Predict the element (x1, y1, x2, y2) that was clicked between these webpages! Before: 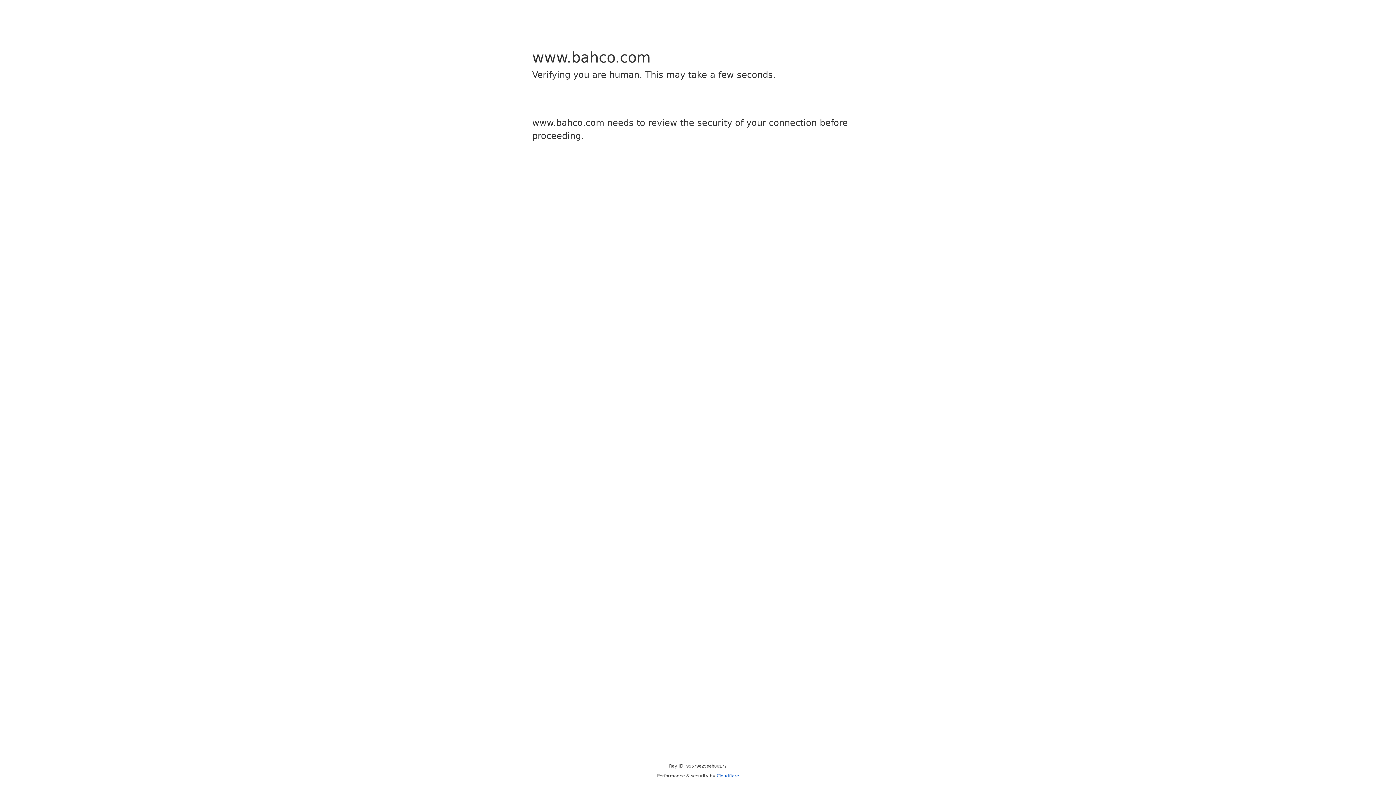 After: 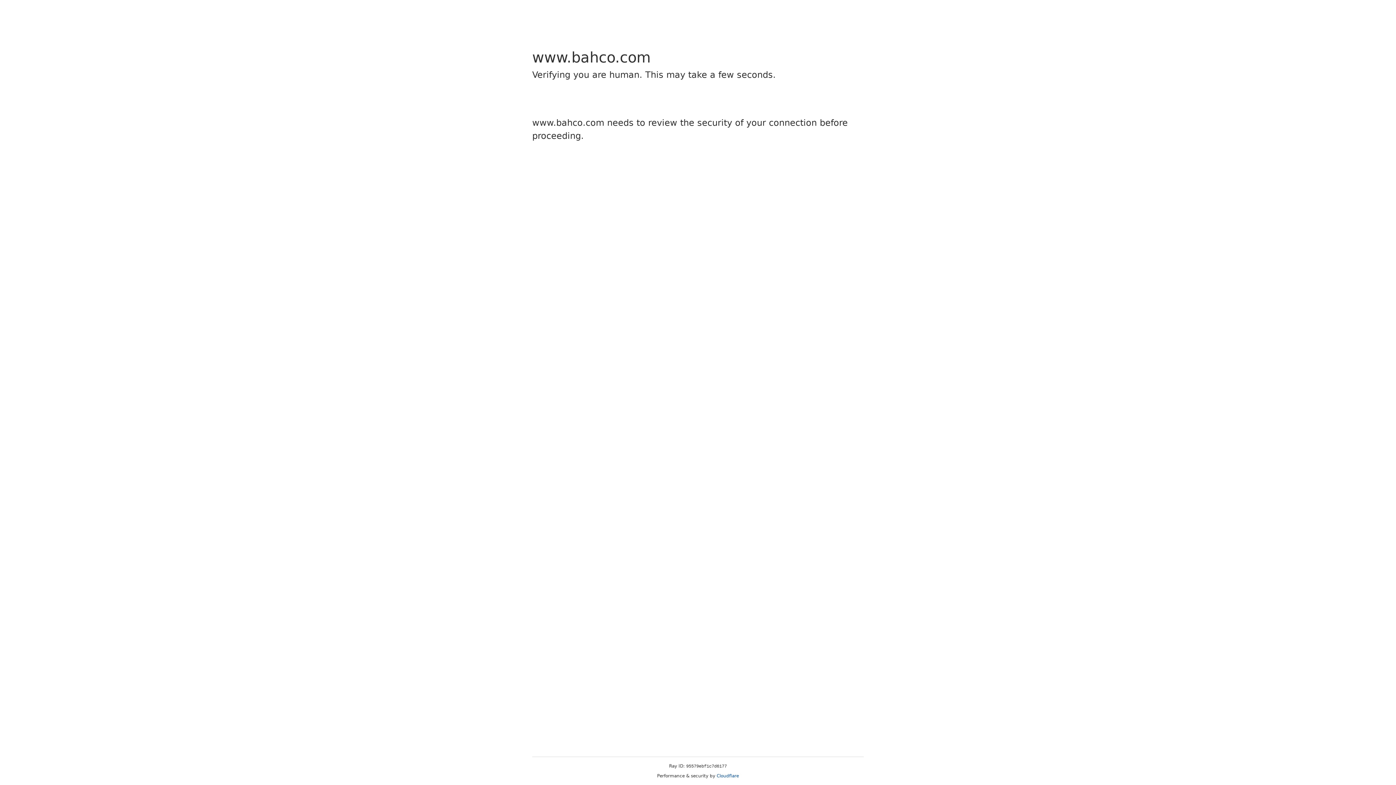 Action: label: Cloudflare bbox: (716, 773, 739, 778)